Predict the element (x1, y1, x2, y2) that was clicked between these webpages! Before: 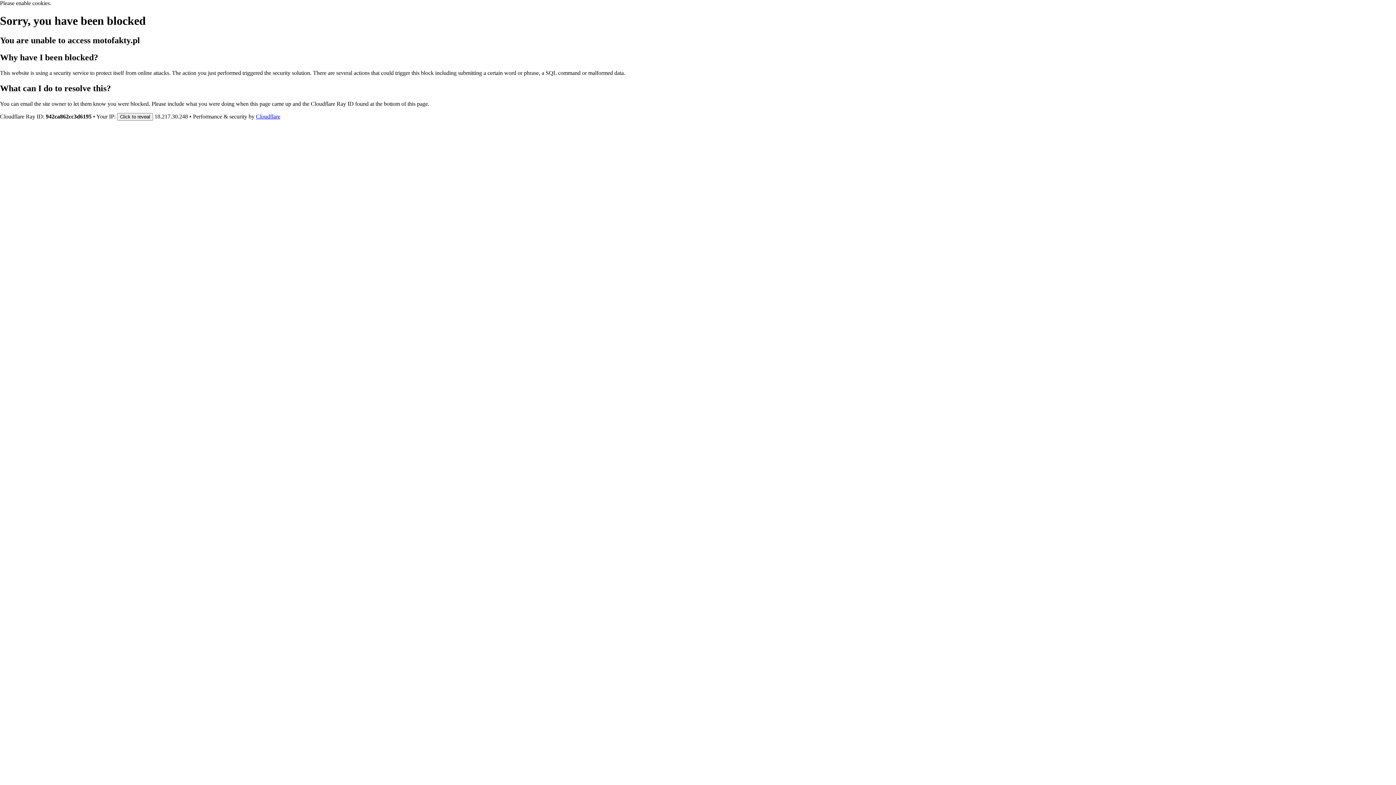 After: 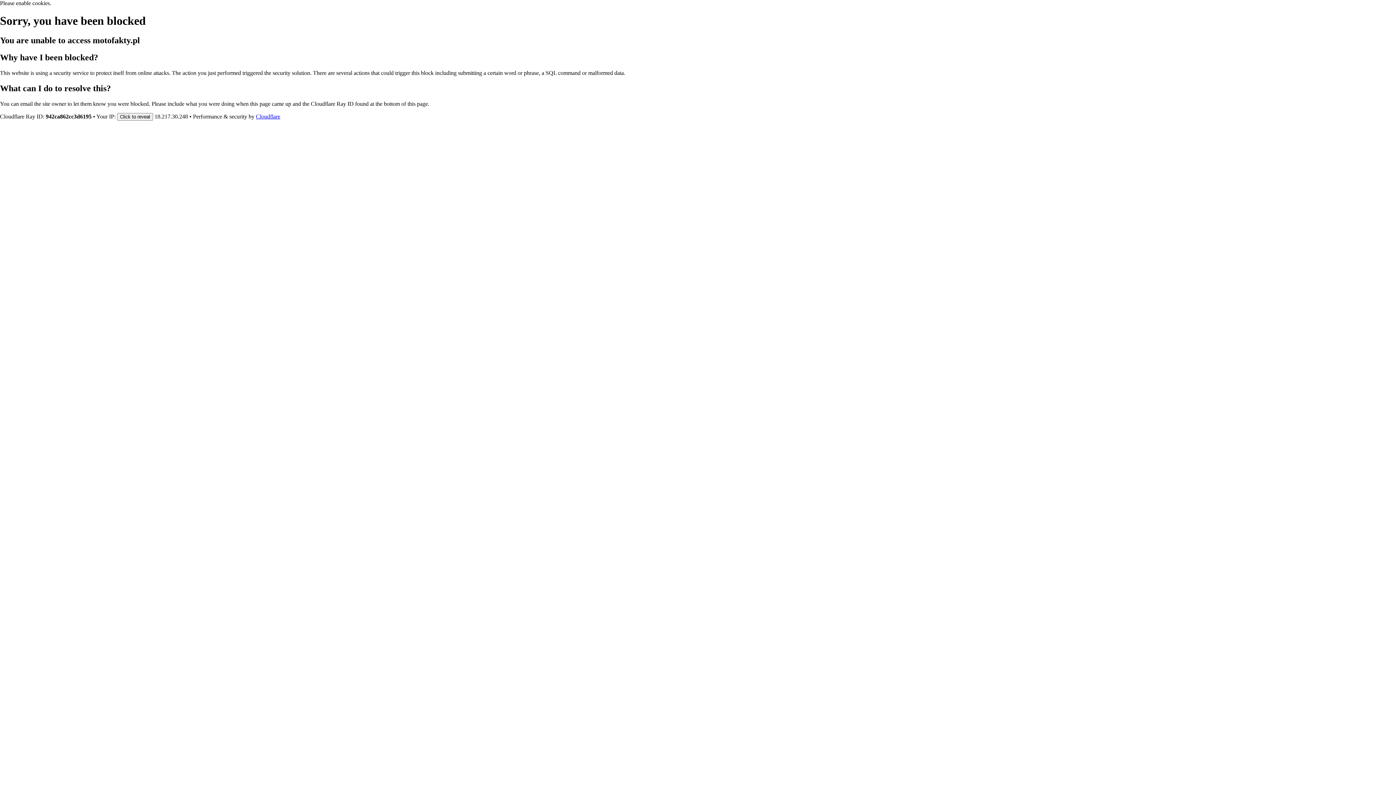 Action: label: Cloudflare bbox: (256, 113, 280, 119)